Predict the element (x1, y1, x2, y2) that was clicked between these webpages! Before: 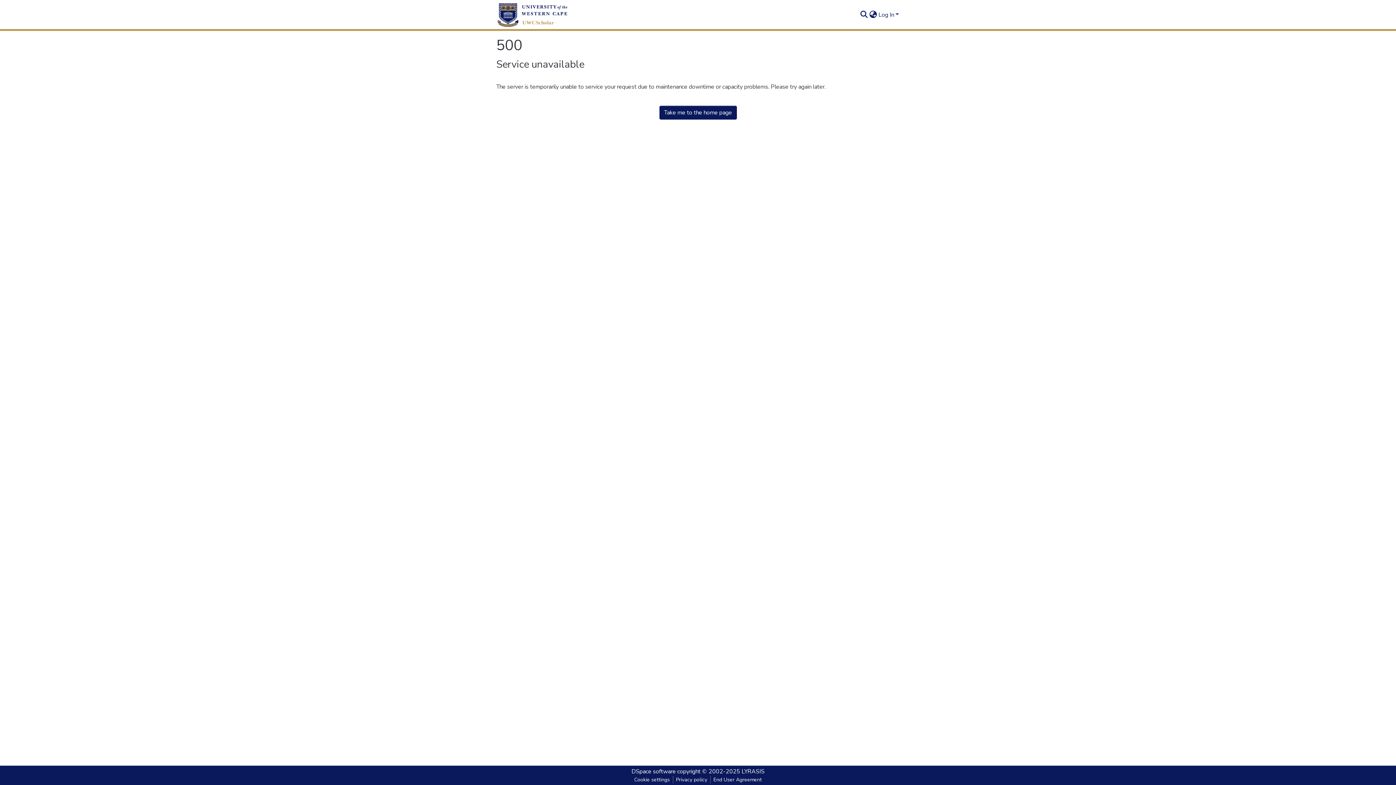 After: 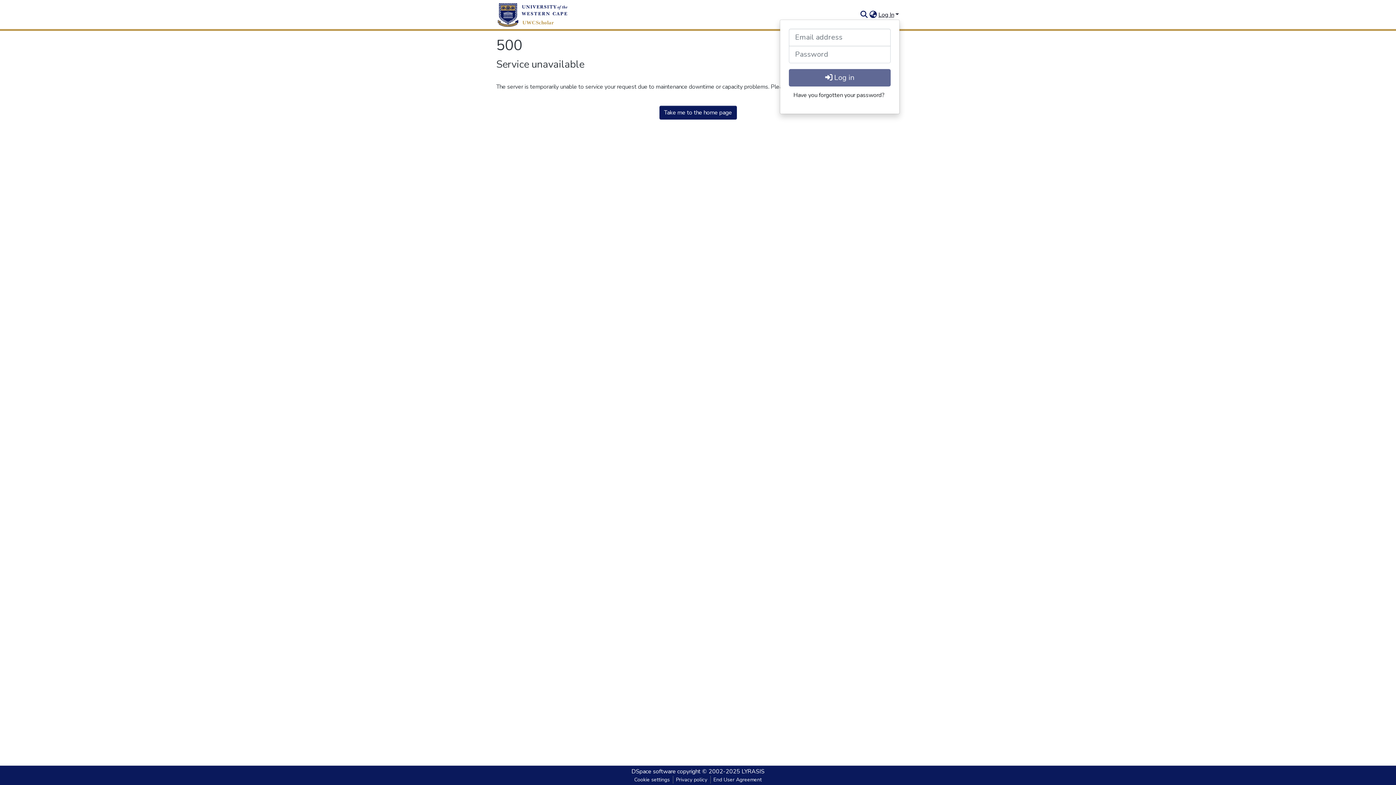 Action: bbox: (877, 10, 900, 18) label: Log In